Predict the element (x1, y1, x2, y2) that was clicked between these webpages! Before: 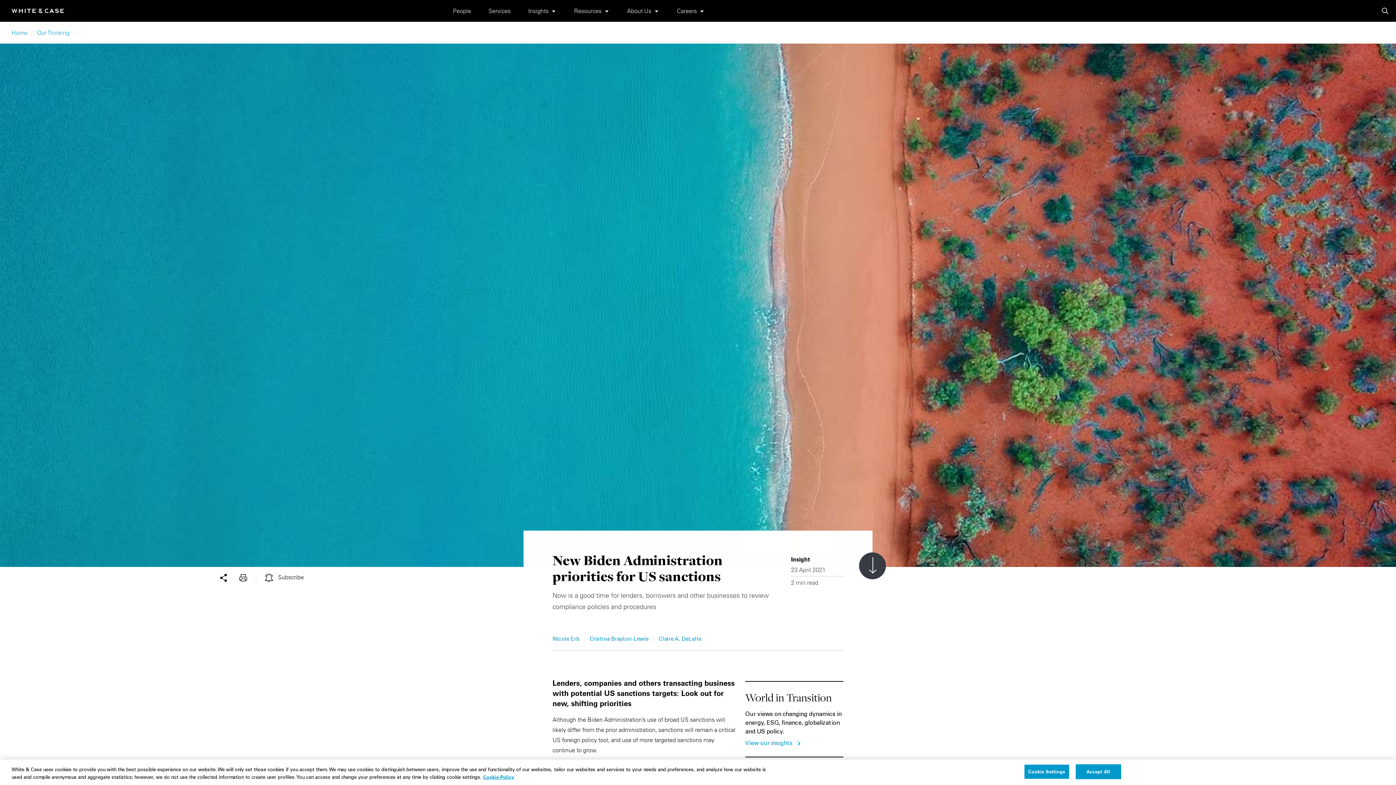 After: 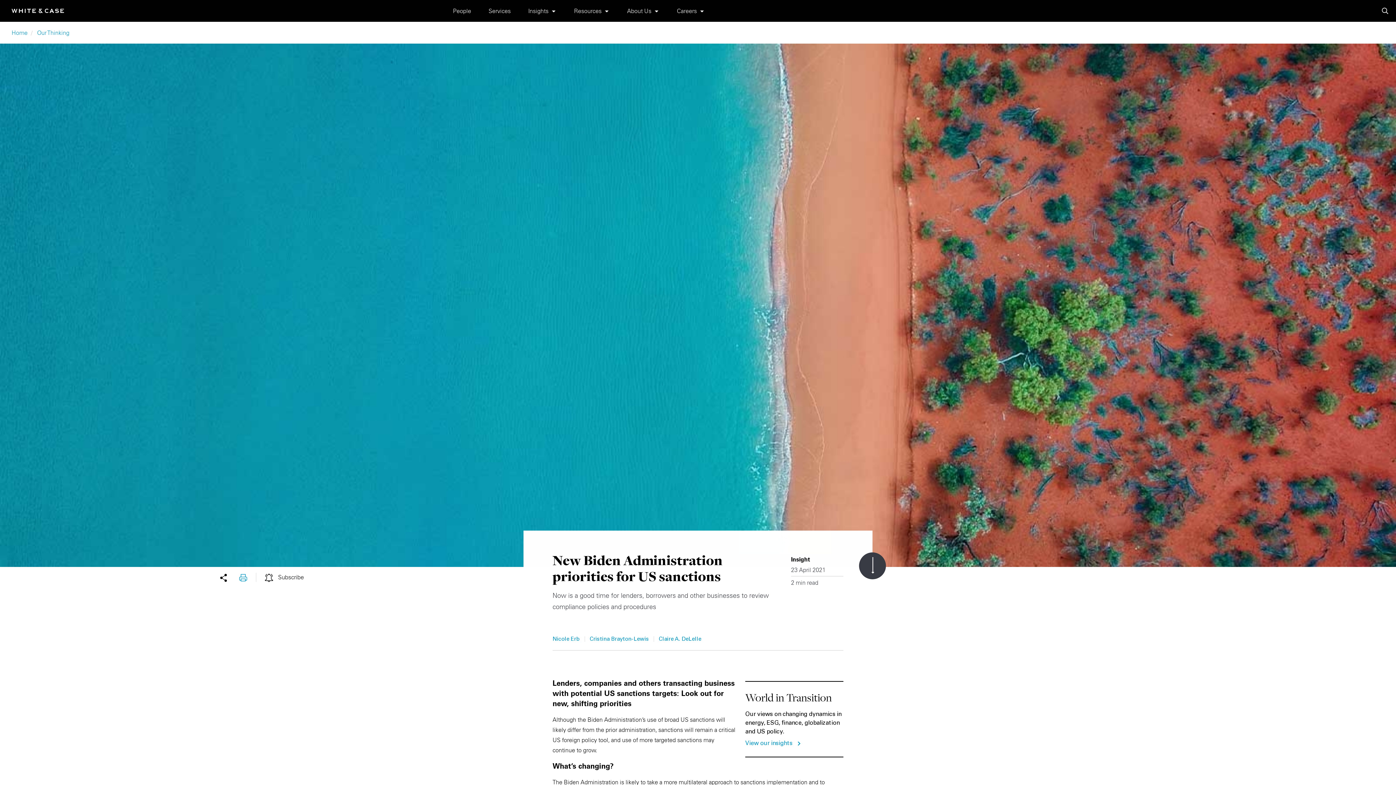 Action: bbox: (239, 573, 256, 581)